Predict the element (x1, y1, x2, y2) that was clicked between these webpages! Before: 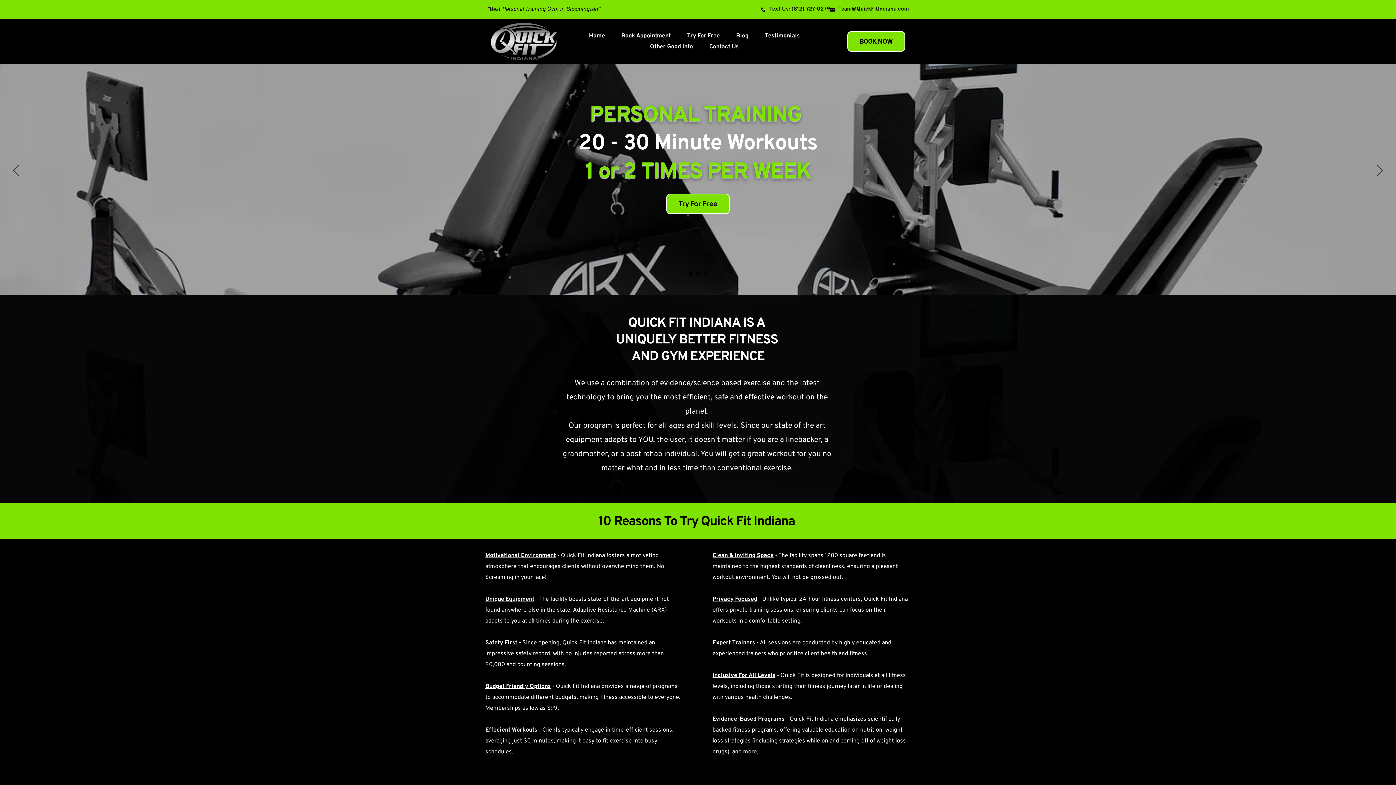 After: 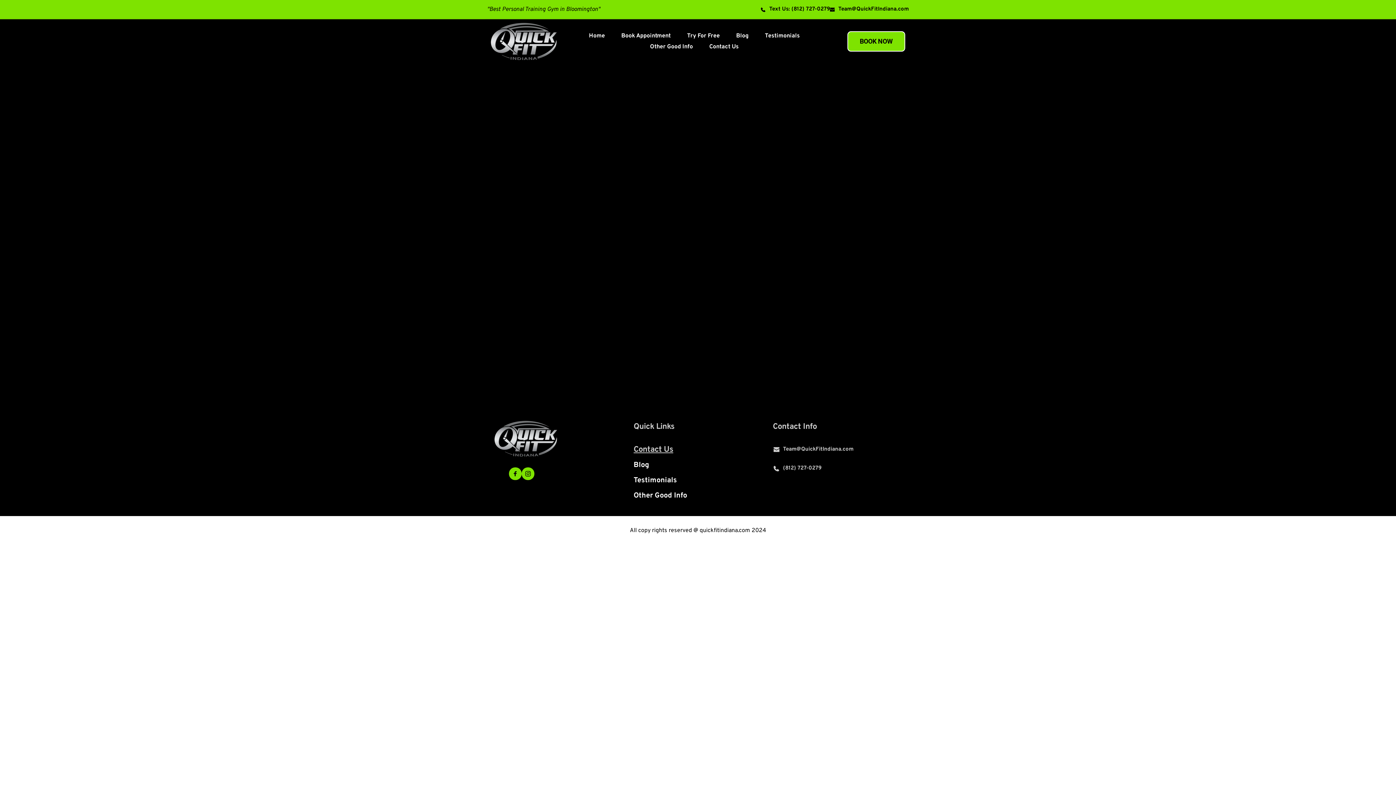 Action: label: Book Appointment bbox: (619, 30, 672, 41)